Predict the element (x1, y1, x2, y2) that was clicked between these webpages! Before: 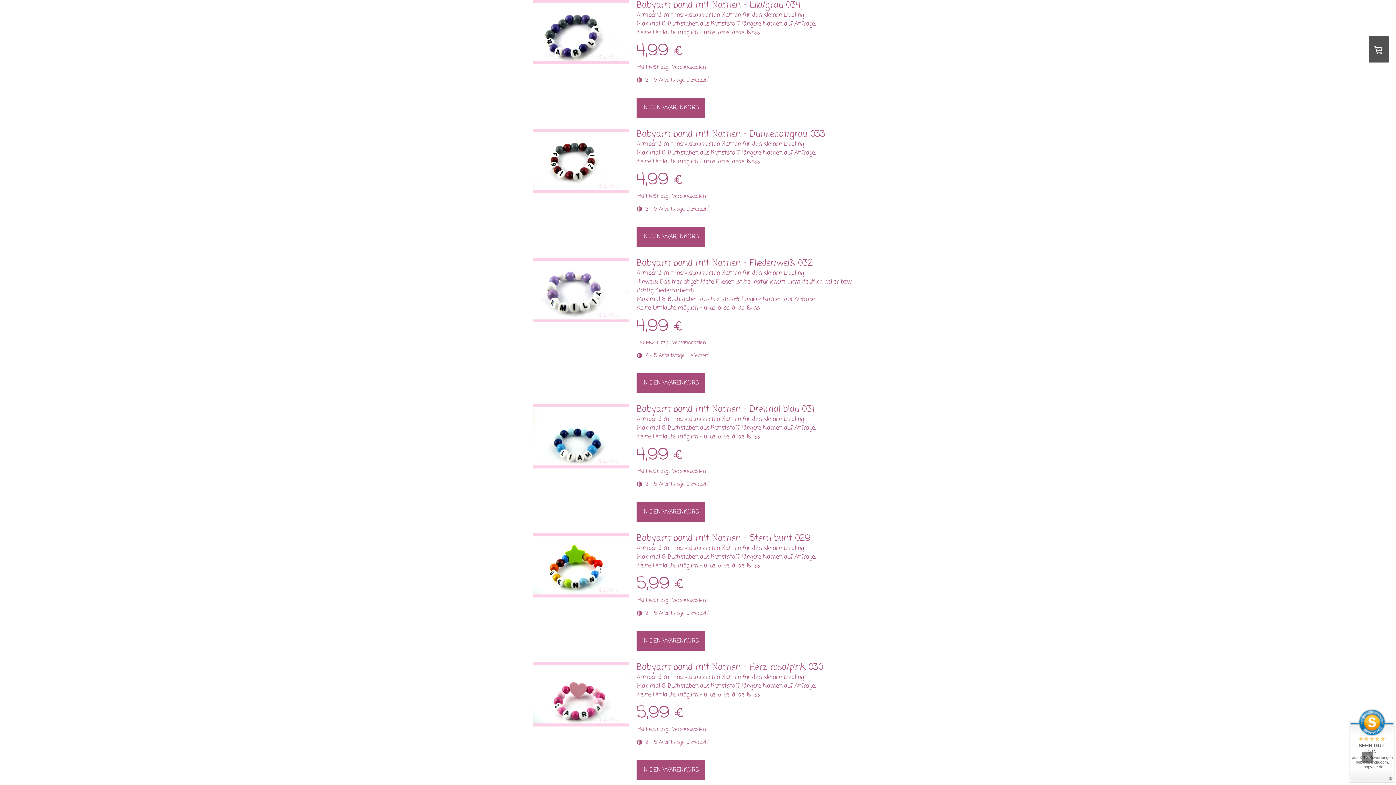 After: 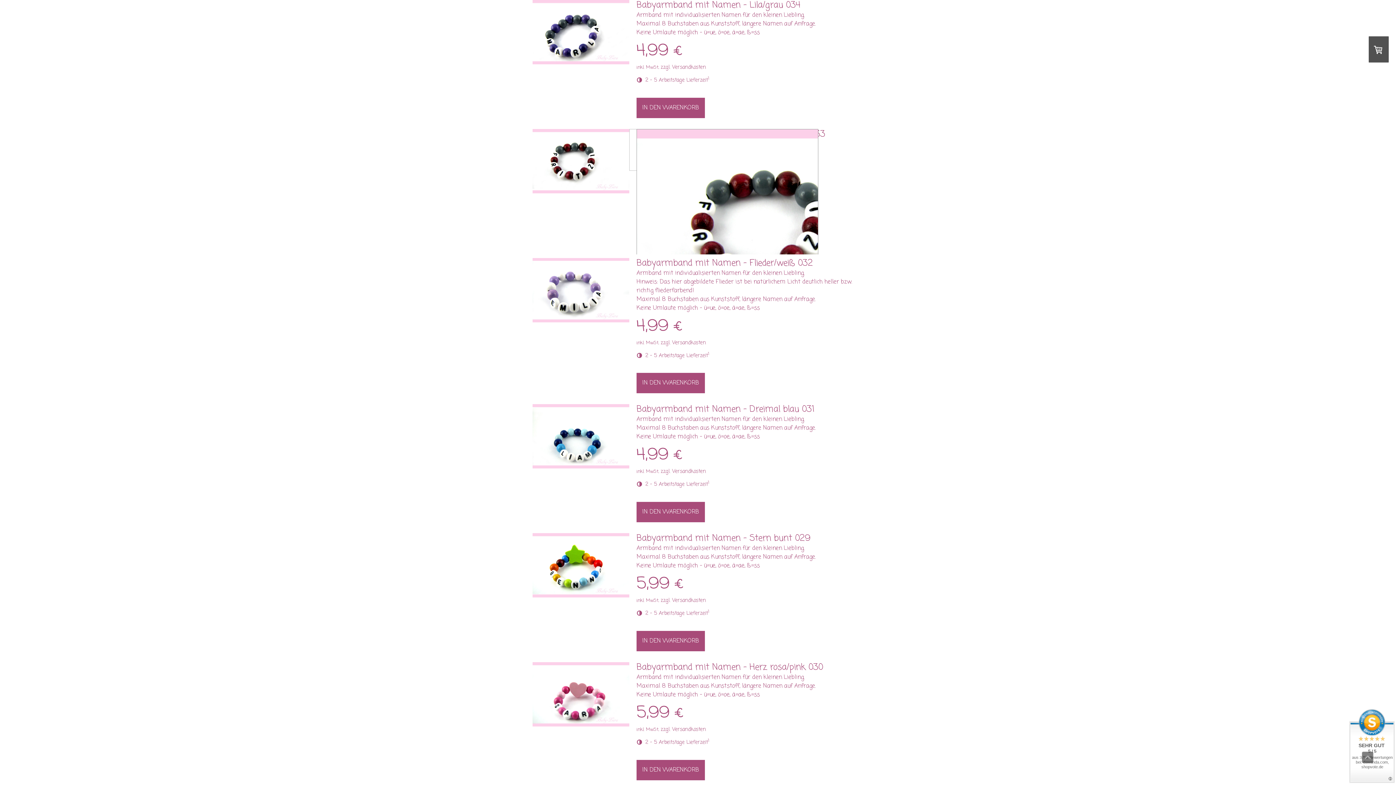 Action: bbox: (532, 129, 629, 196)